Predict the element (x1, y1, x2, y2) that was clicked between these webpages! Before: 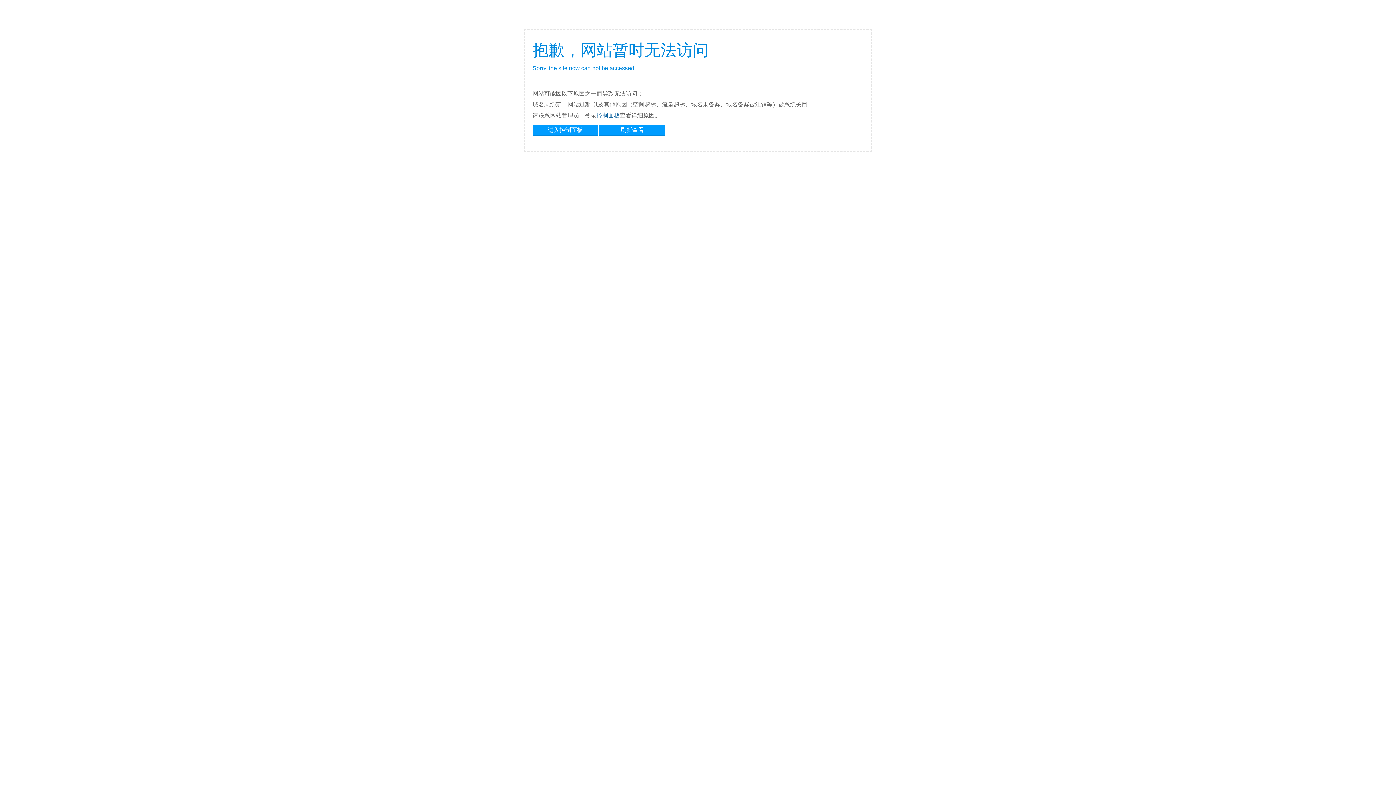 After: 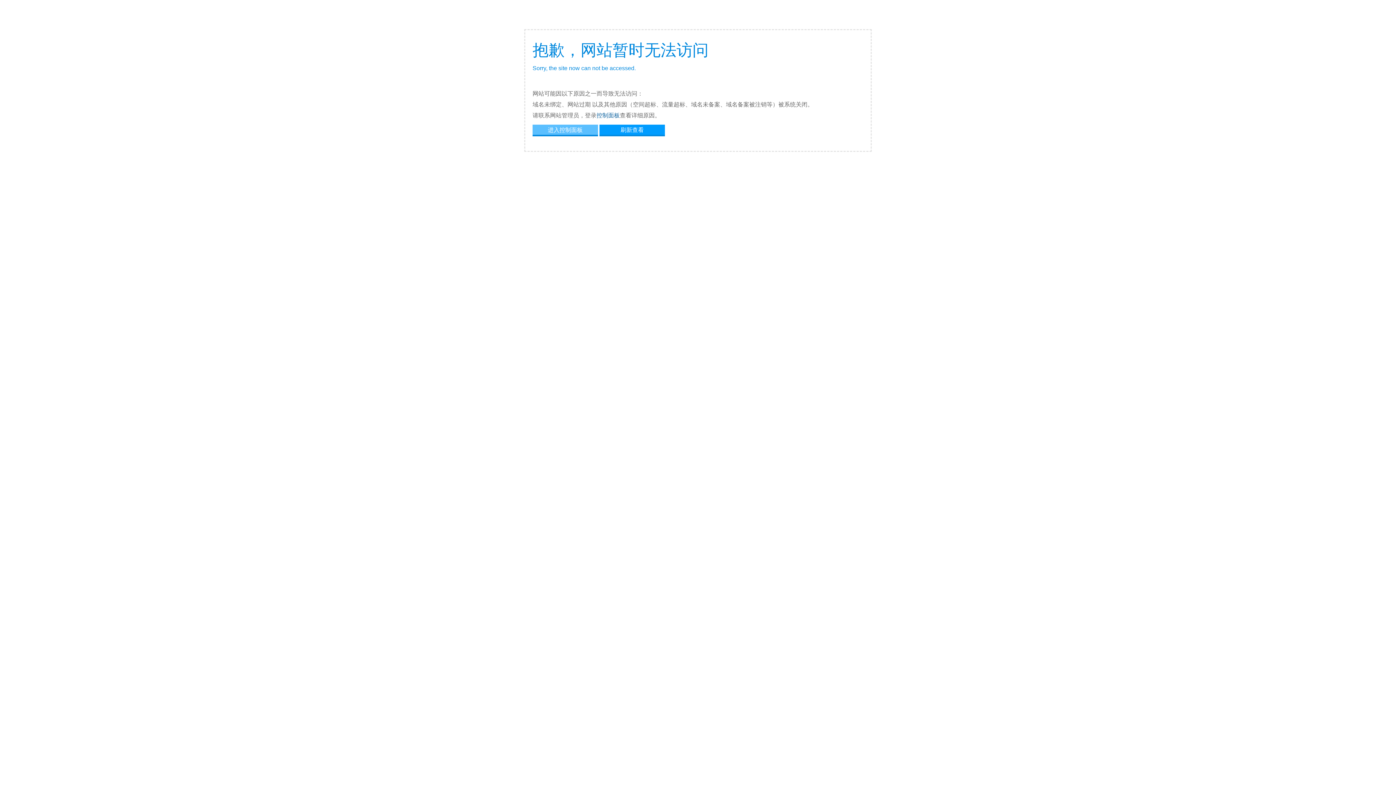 Action: label: 进入控制面板 bbox: (532, 124, 598, 134)